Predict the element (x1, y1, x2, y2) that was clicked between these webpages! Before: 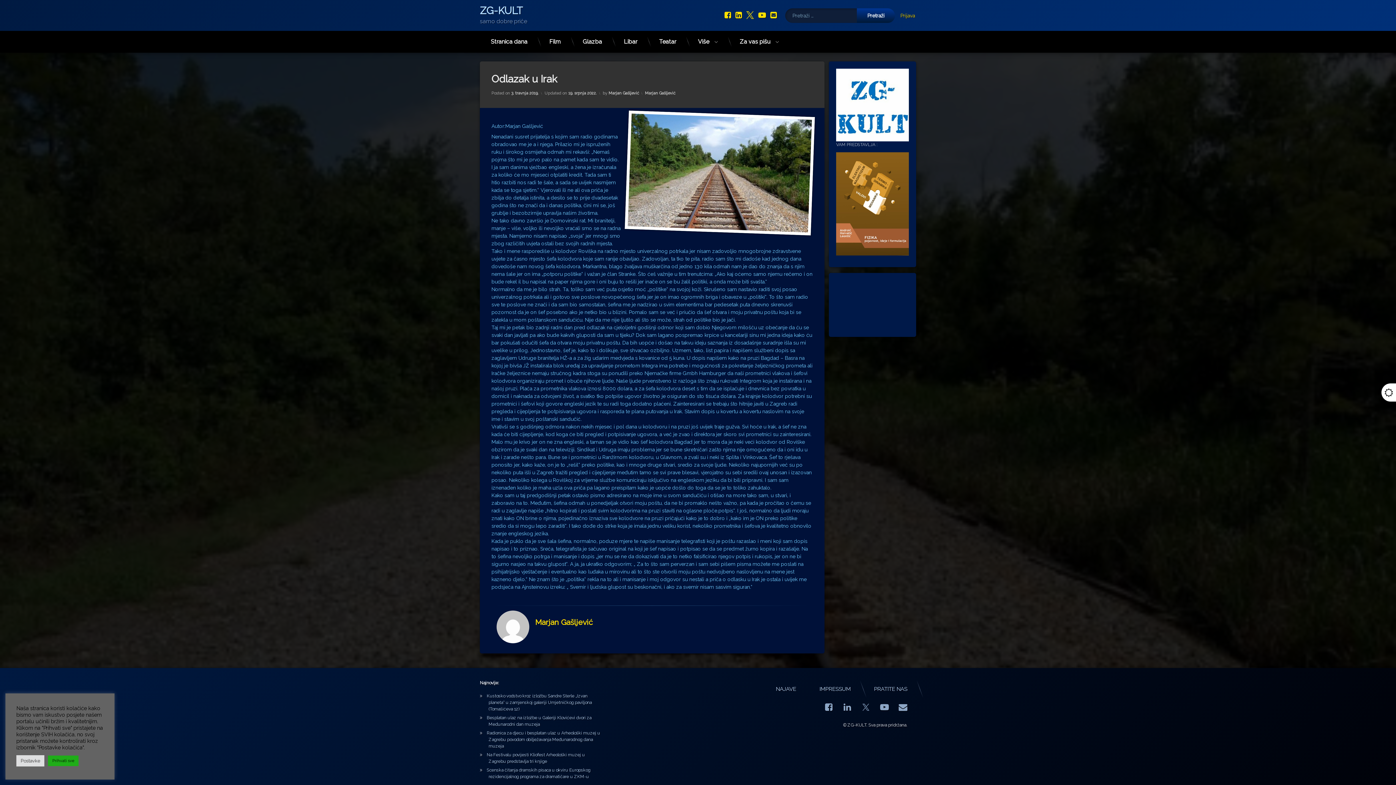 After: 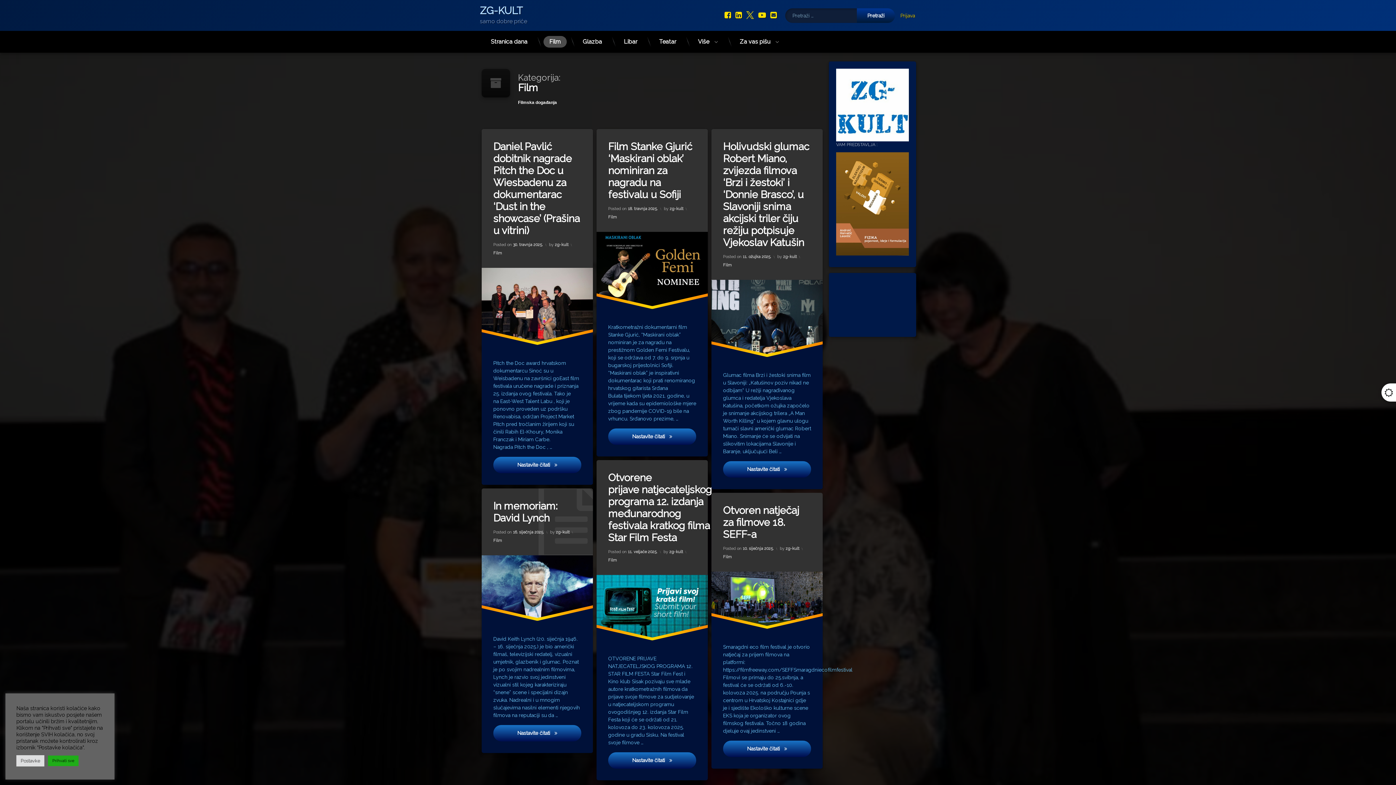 Action: label: Film bbox: (543, 36, 566, 47)